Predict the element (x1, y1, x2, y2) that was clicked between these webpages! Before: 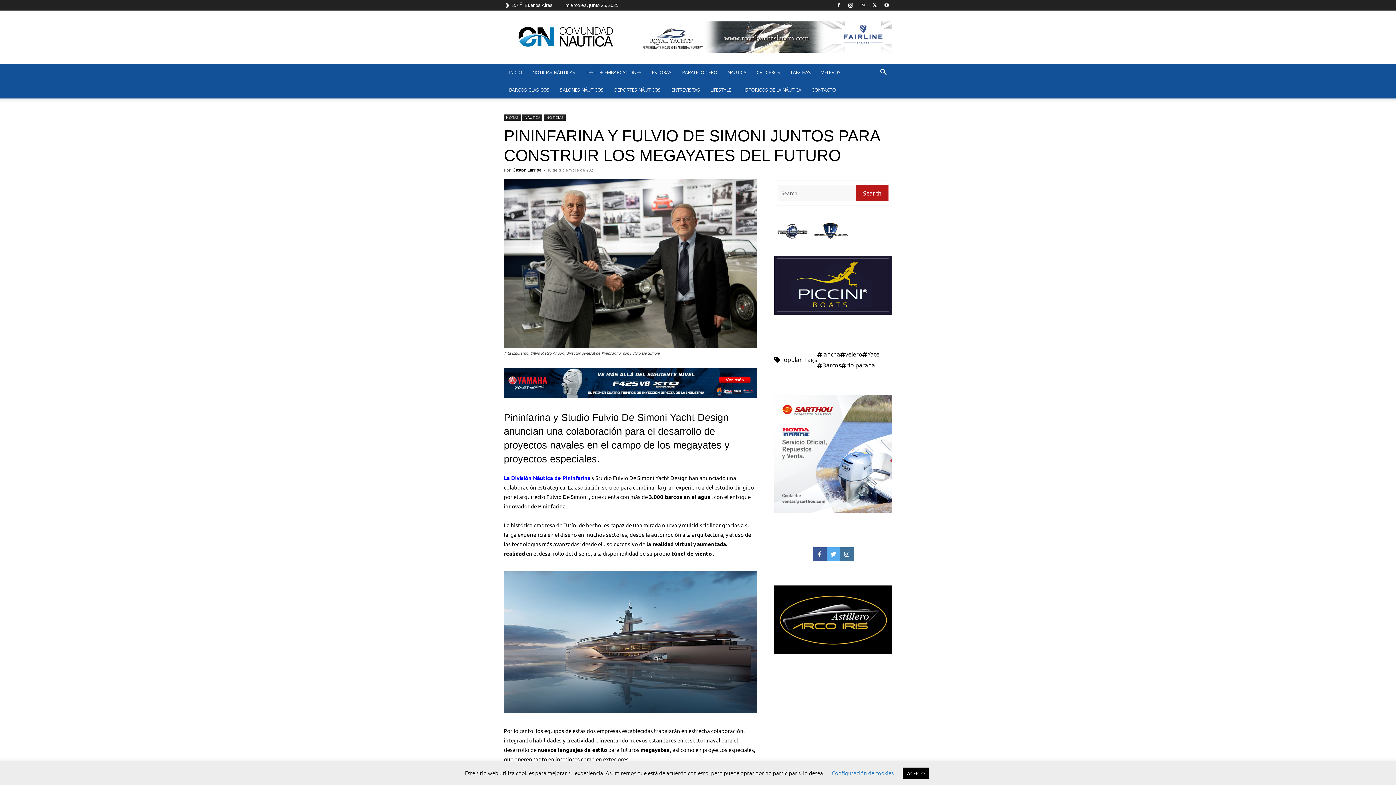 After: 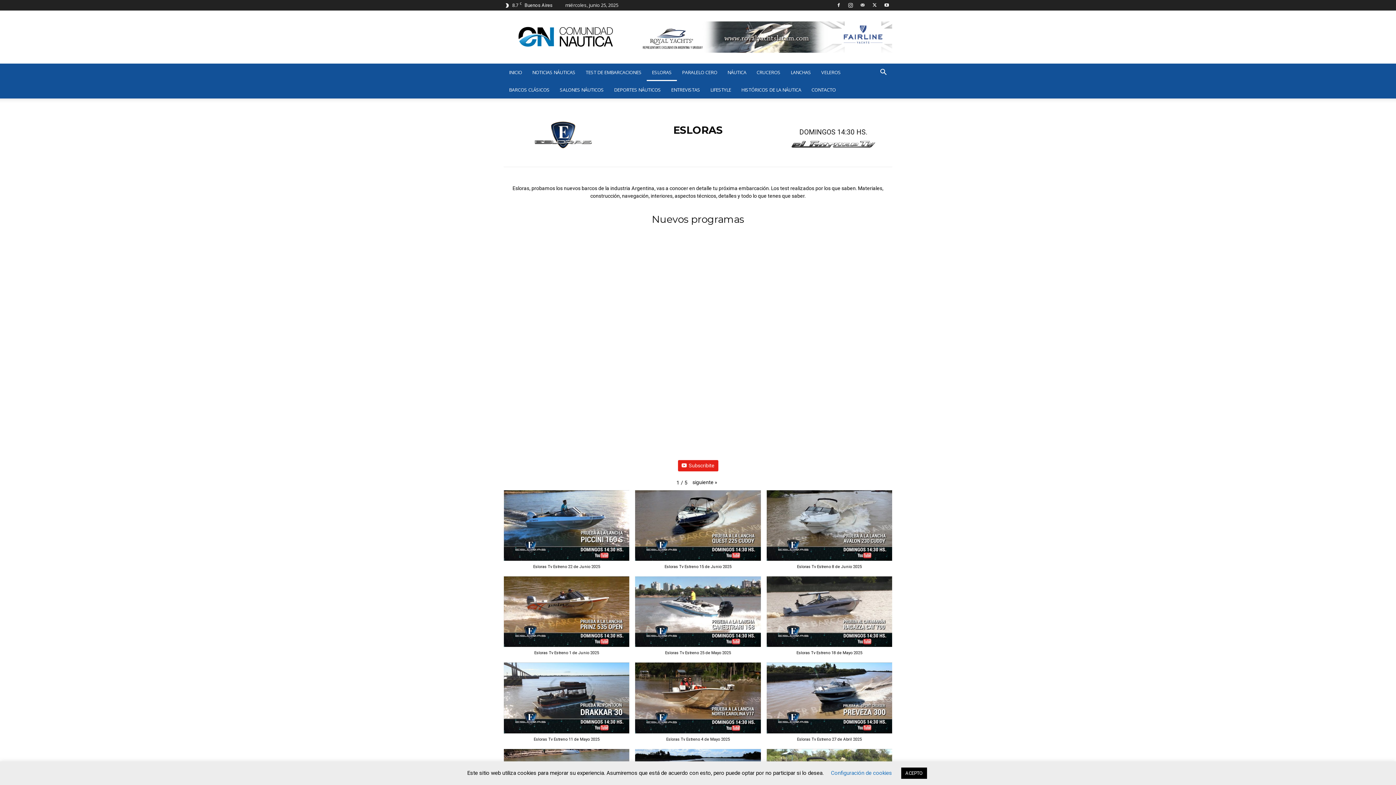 Action: bbox: (646, 63, 677, 81) label: ESLORAS